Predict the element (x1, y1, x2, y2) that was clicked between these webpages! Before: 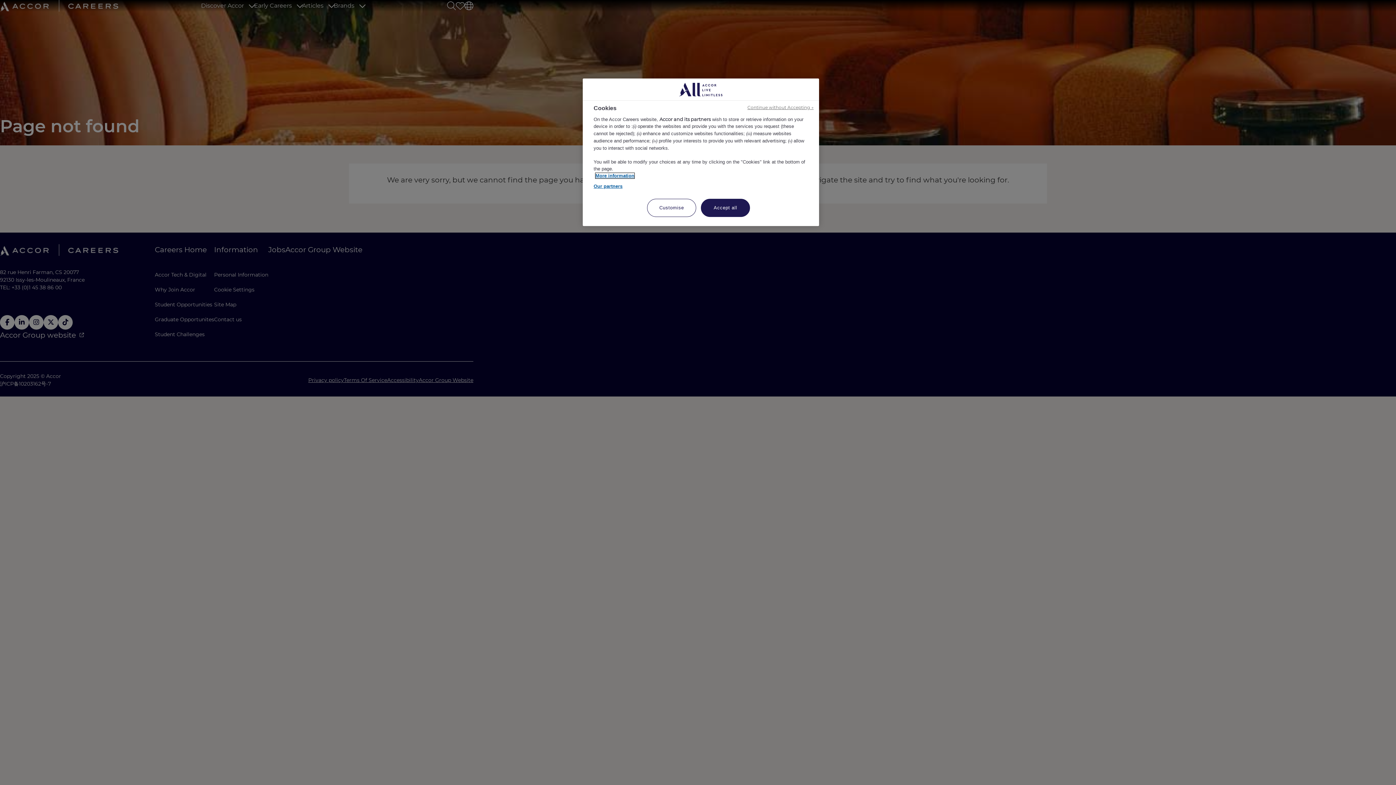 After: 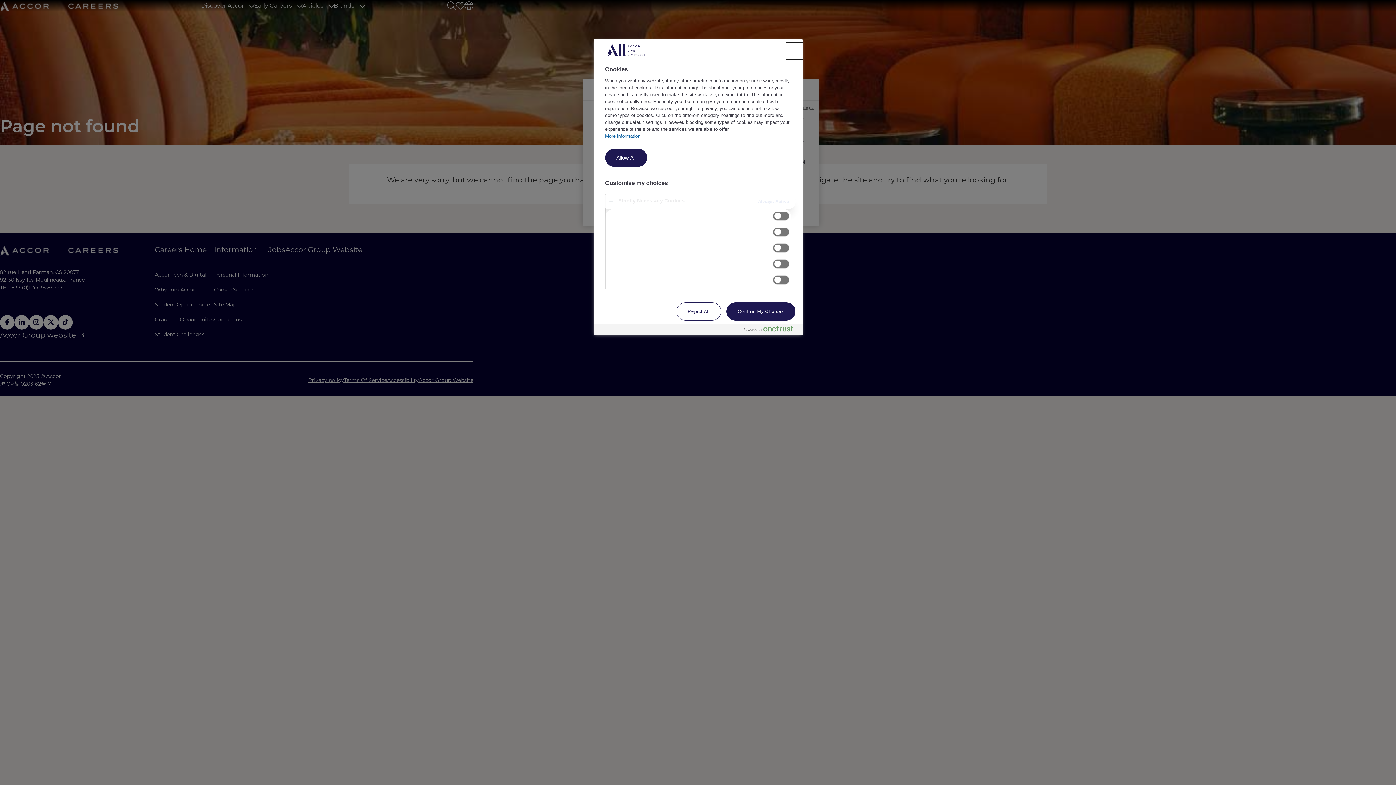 Action: label: Customise bbox: (647, 198, 696, 217)